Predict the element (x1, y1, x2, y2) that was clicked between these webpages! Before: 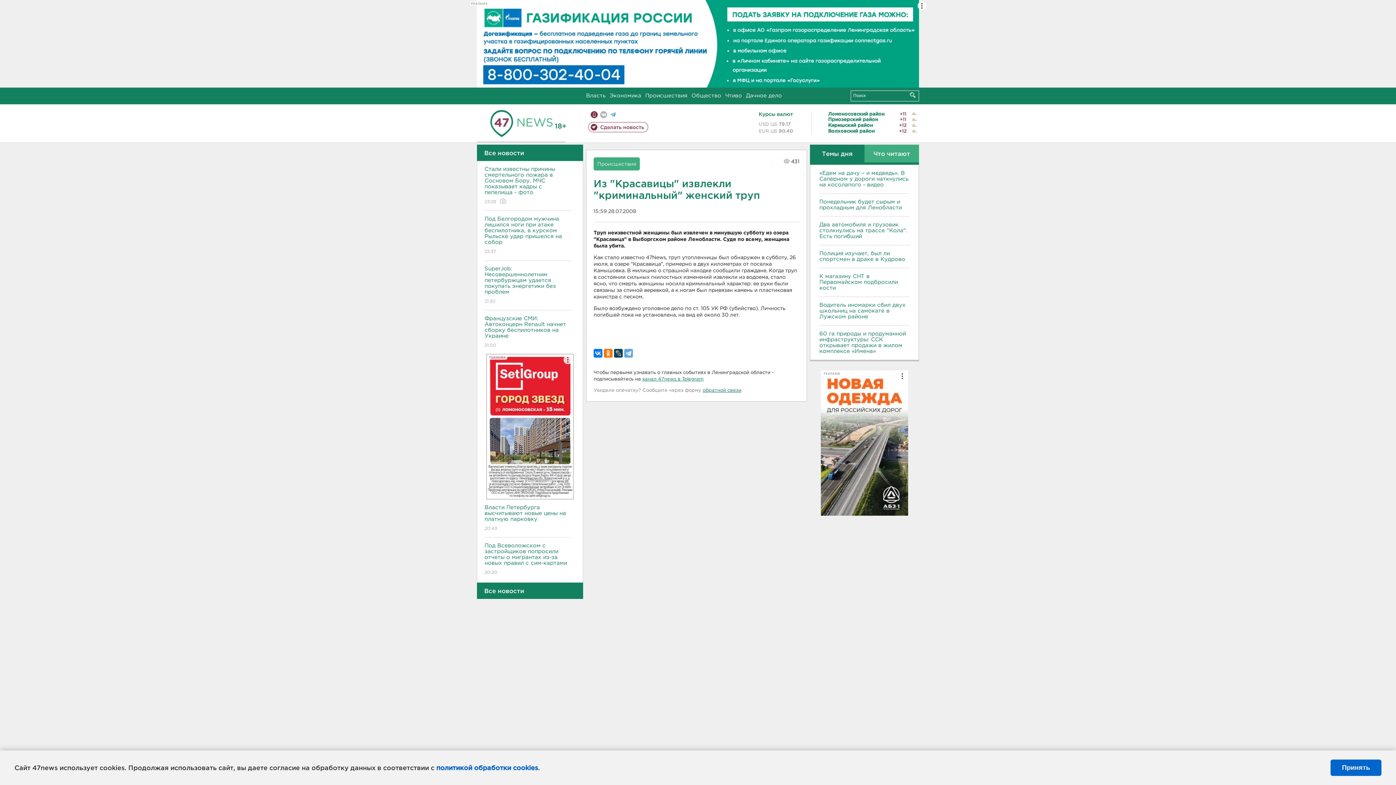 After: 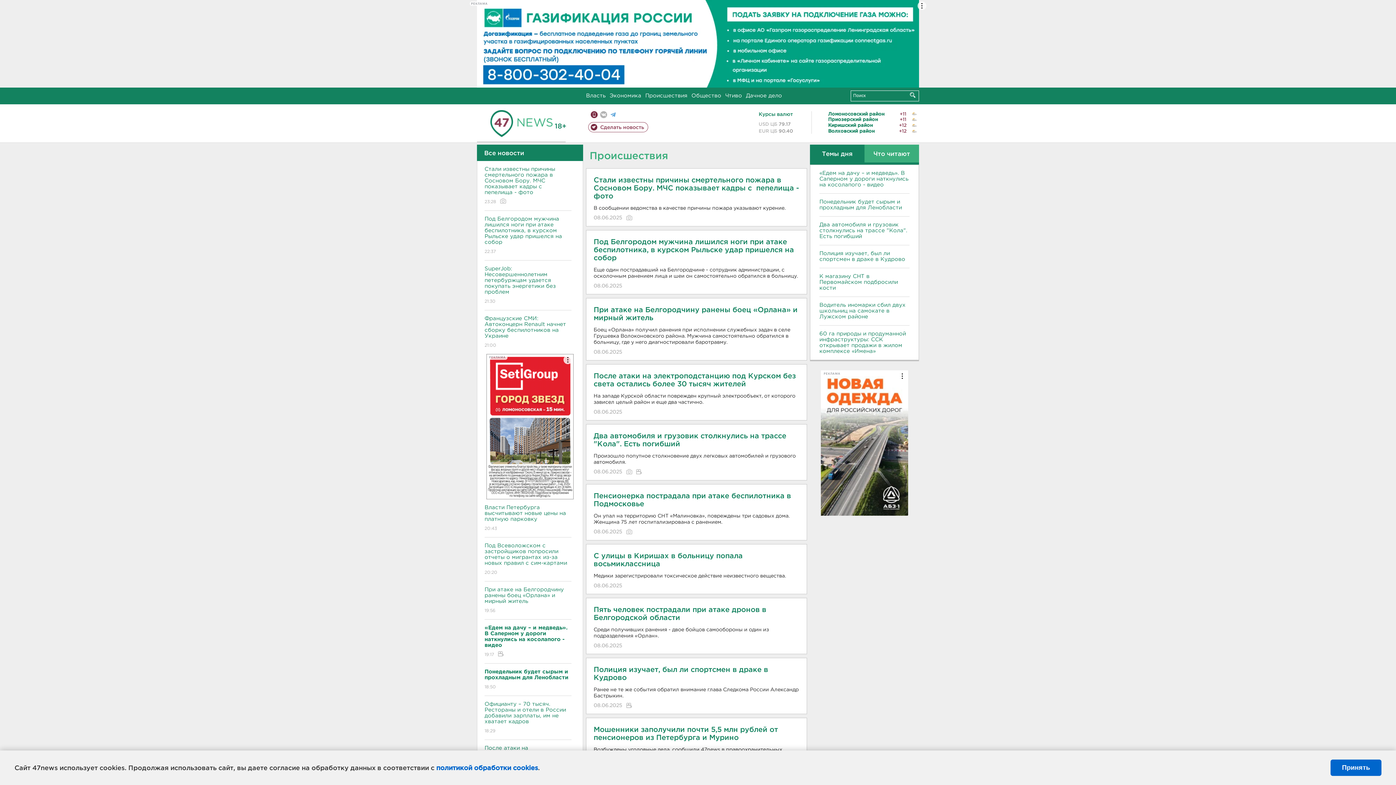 Action: label: Происшествия bbox: (645, 93, 687, 98)